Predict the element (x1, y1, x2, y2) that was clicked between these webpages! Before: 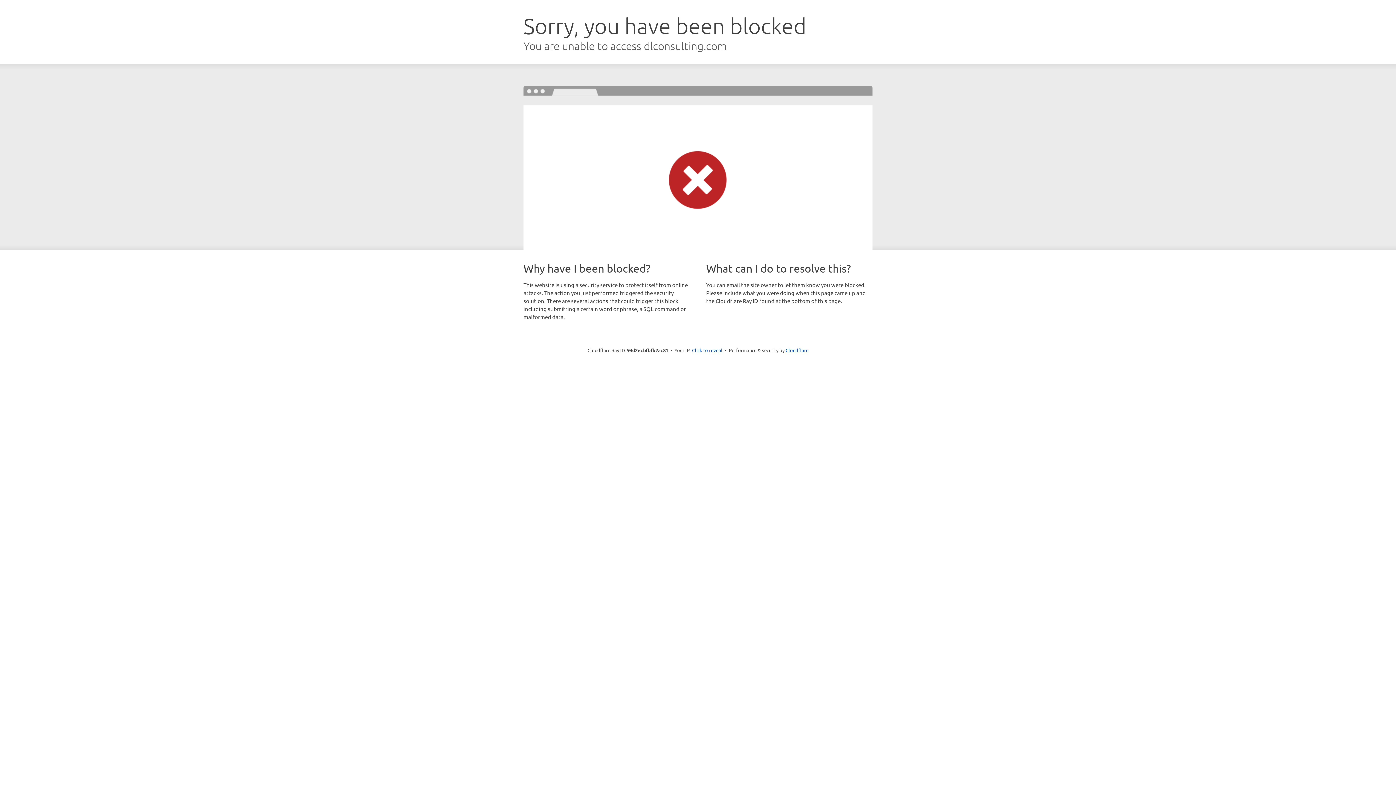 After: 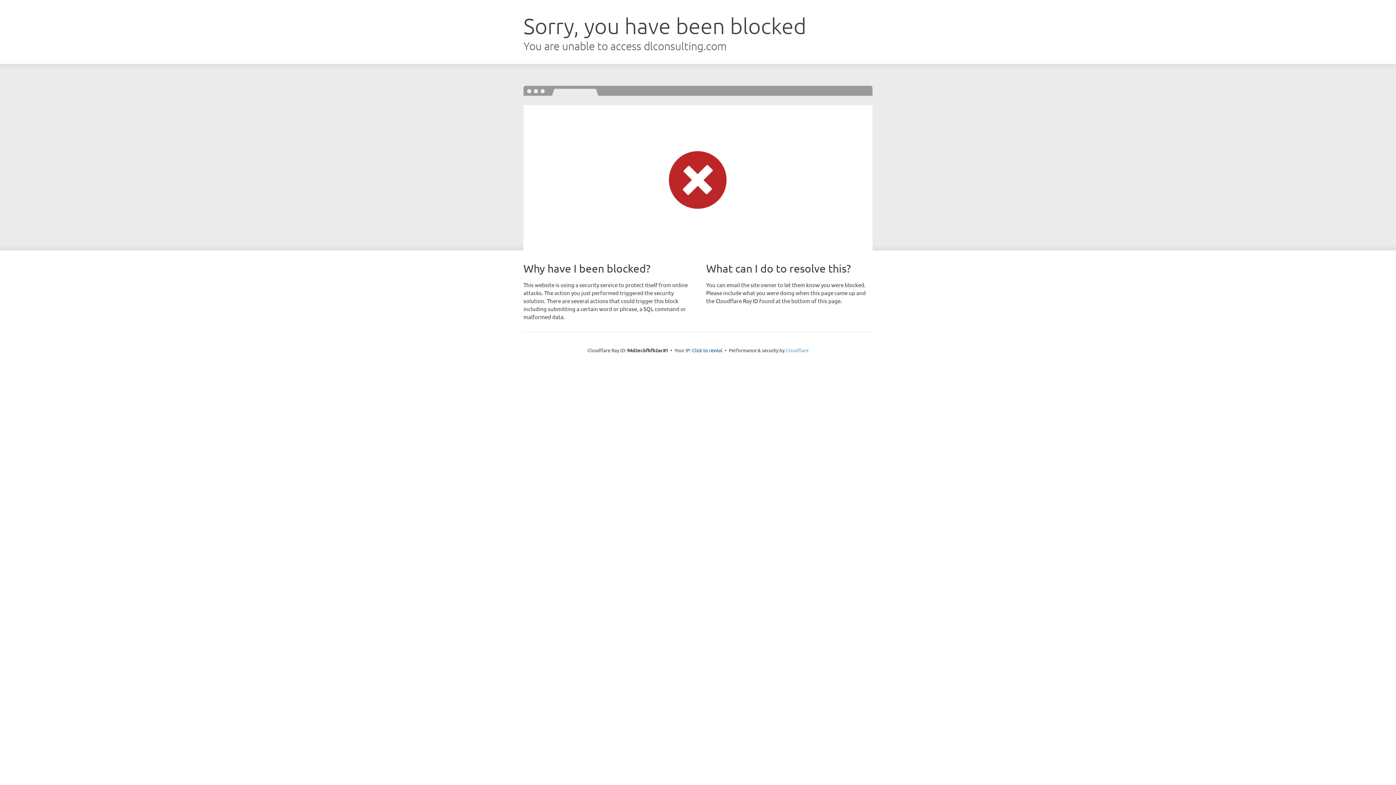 Action: label: Cloudflare bbox: (785, 347, 808, 353)